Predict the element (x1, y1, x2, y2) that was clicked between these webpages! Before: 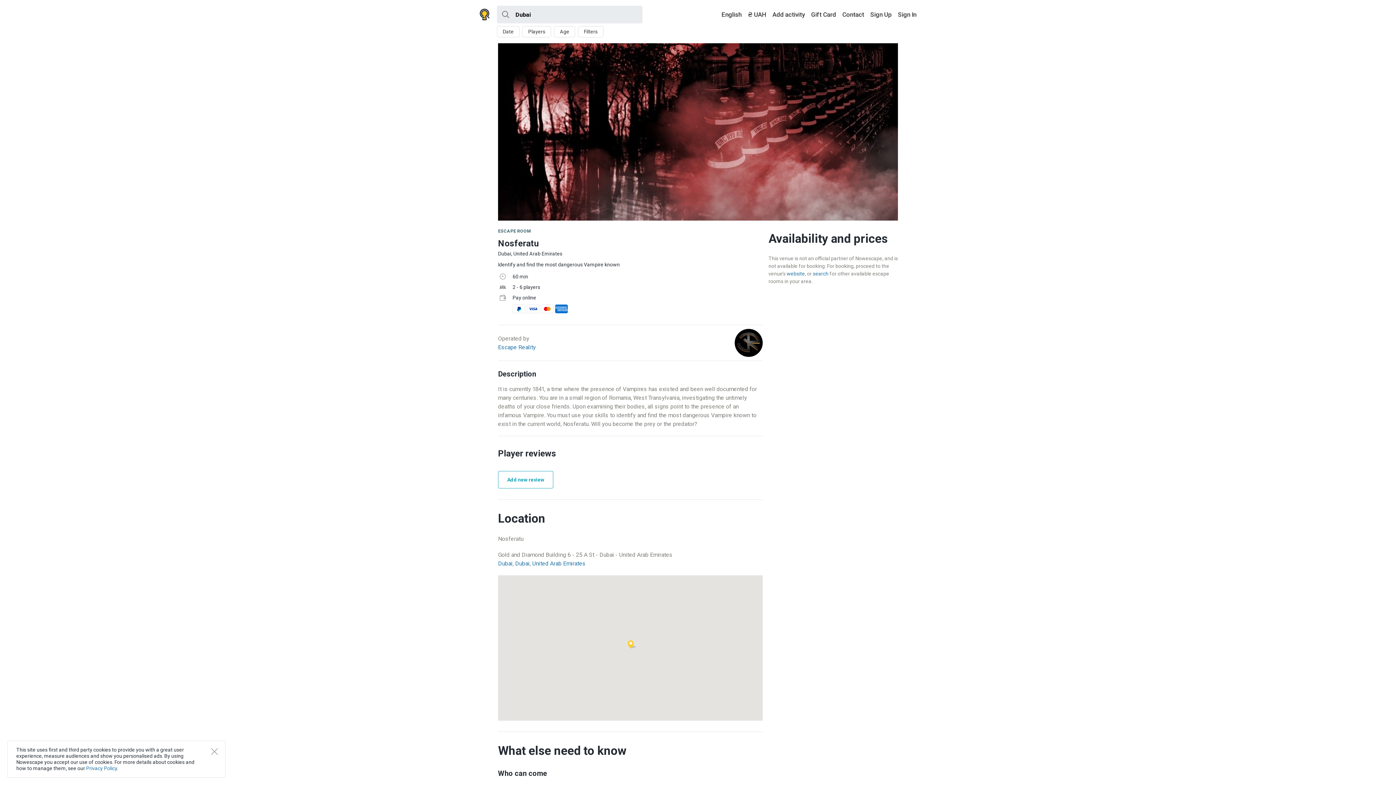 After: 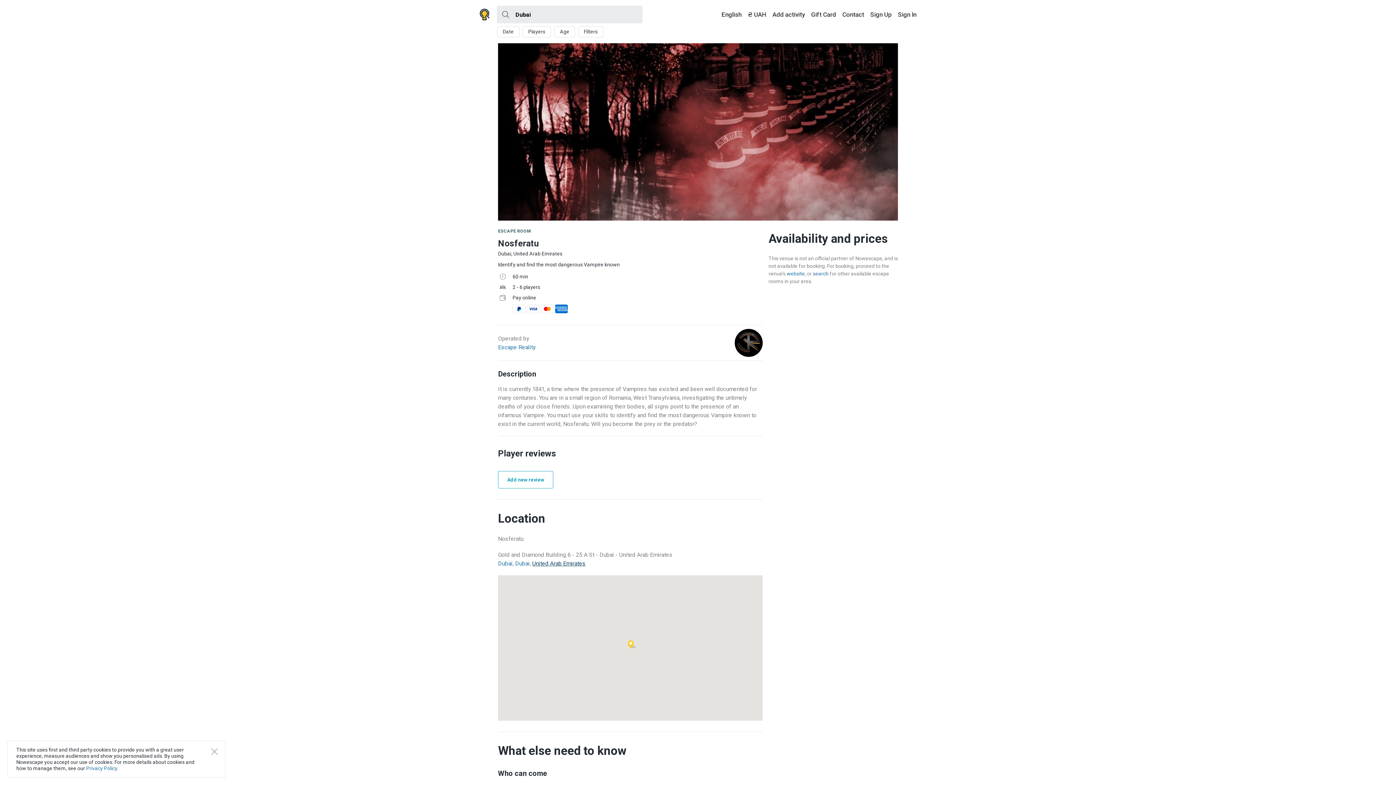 Action: bbox: (532, 560, 585, 567) label: United Arab Emirates